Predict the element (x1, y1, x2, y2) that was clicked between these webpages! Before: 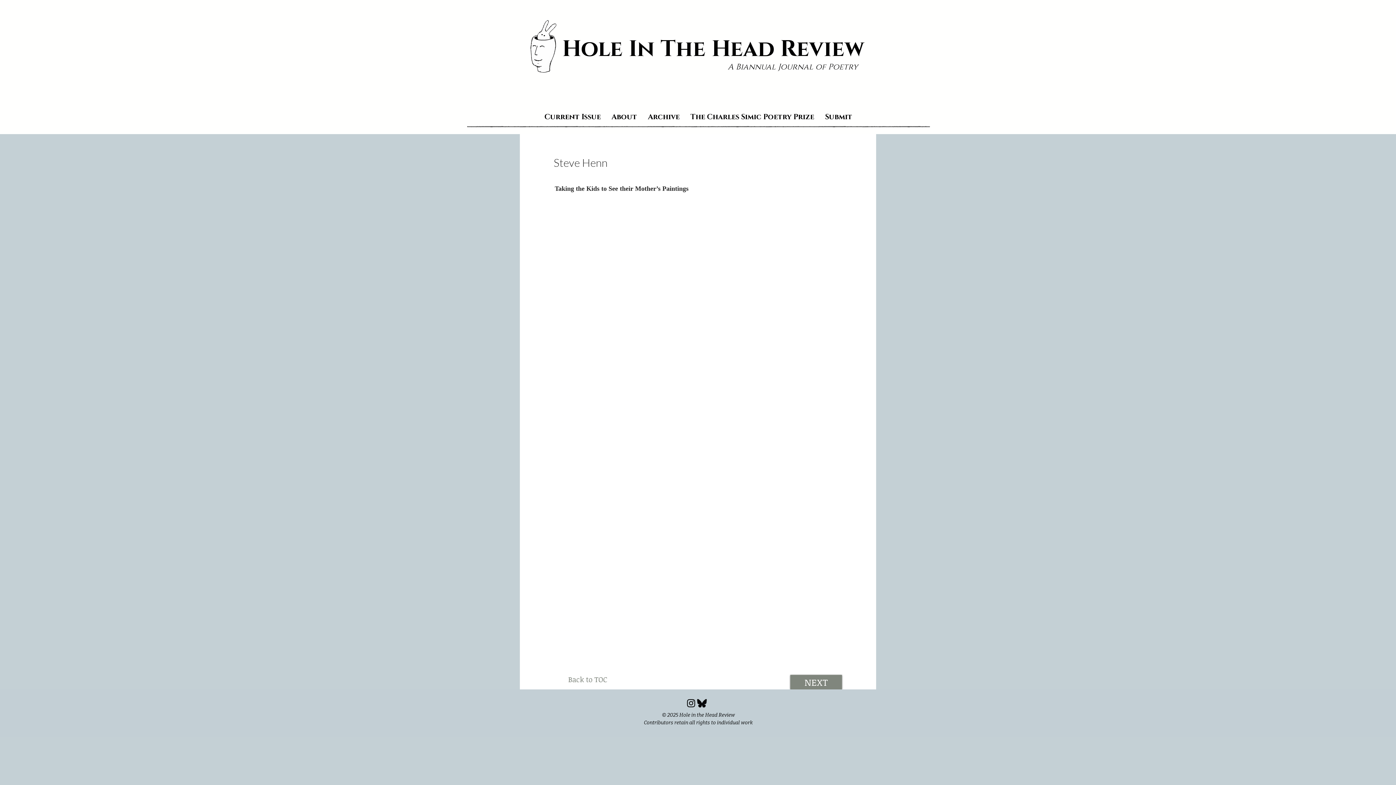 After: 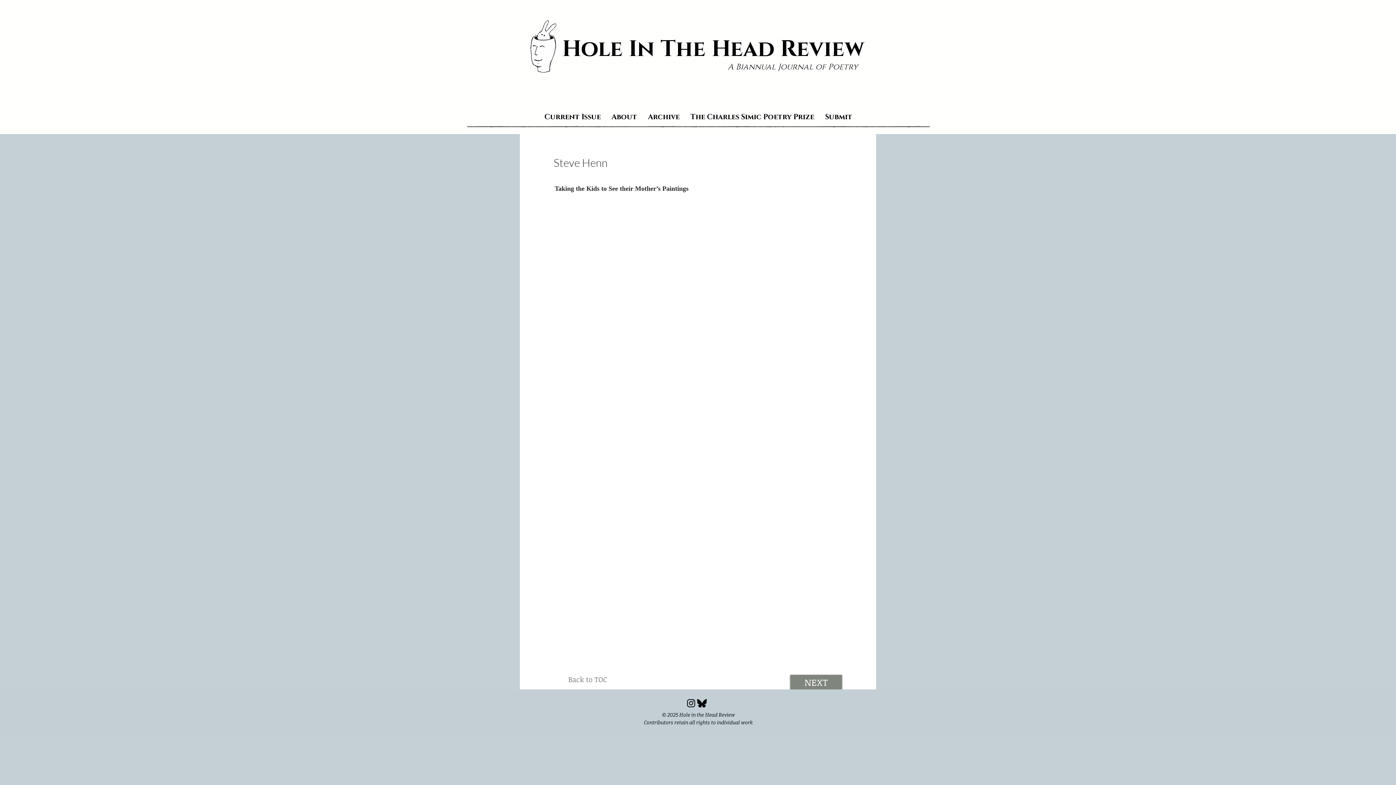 Action: bbox: (553, 625, 611, 632) label: therealstevehenn.com